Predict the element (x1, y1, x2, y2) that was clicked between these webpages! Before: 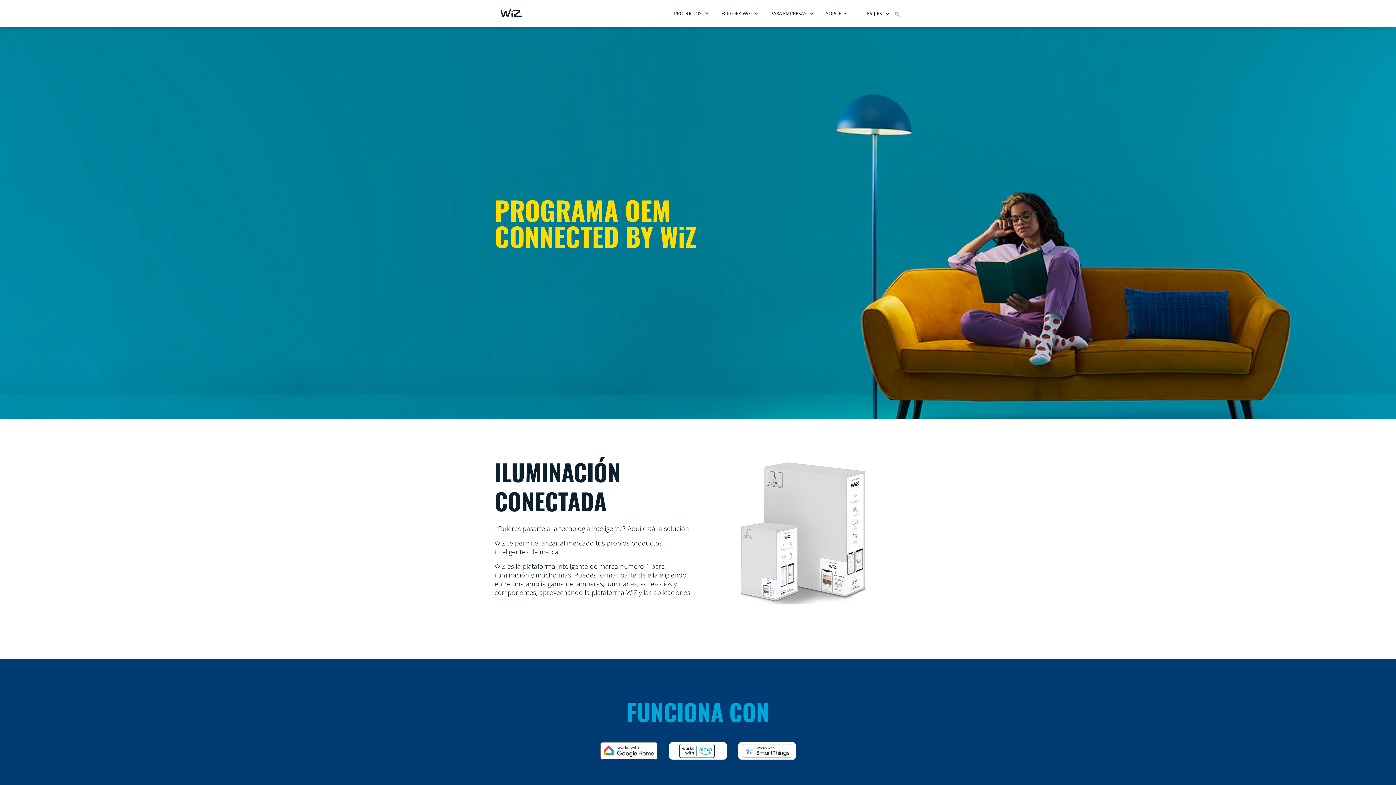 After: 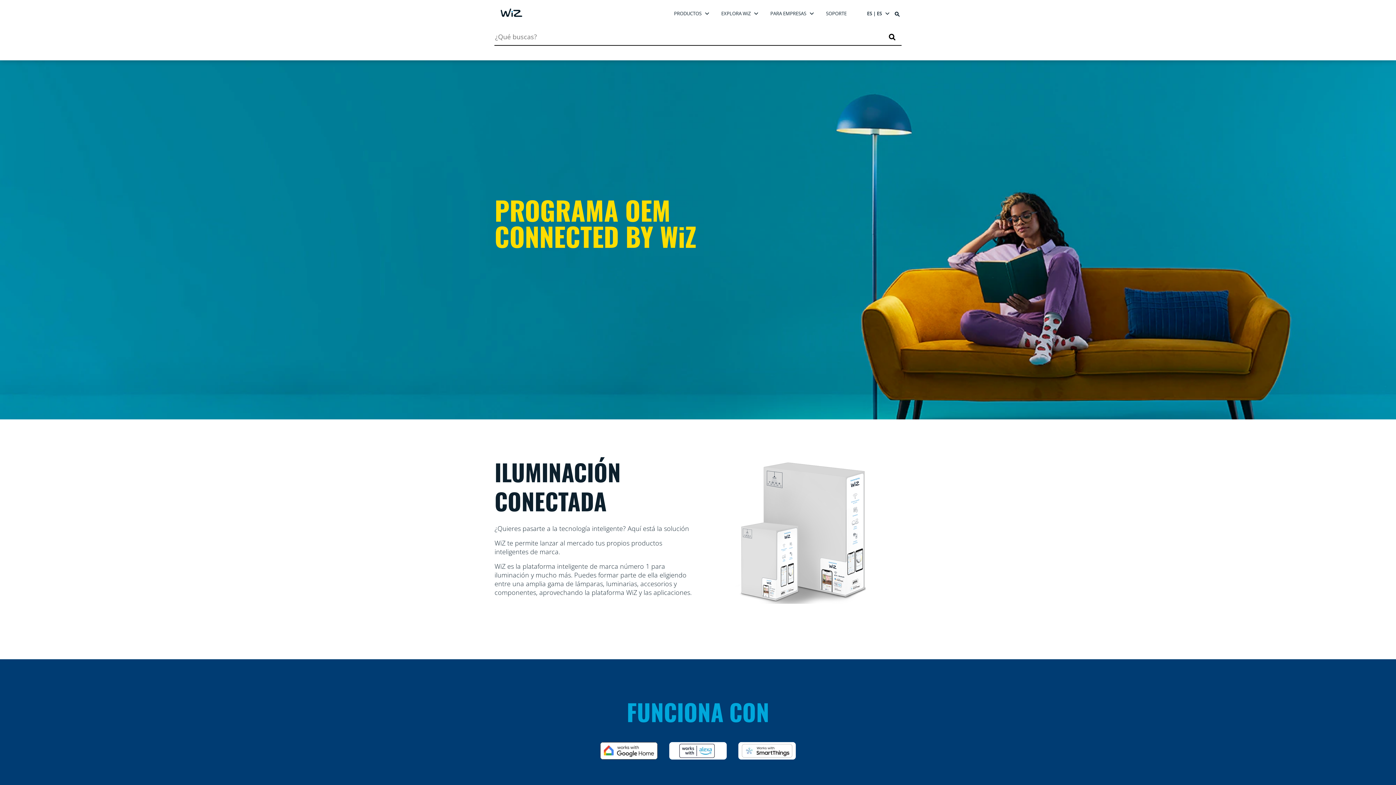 Action: bbox: (893, 9, 901, 17)